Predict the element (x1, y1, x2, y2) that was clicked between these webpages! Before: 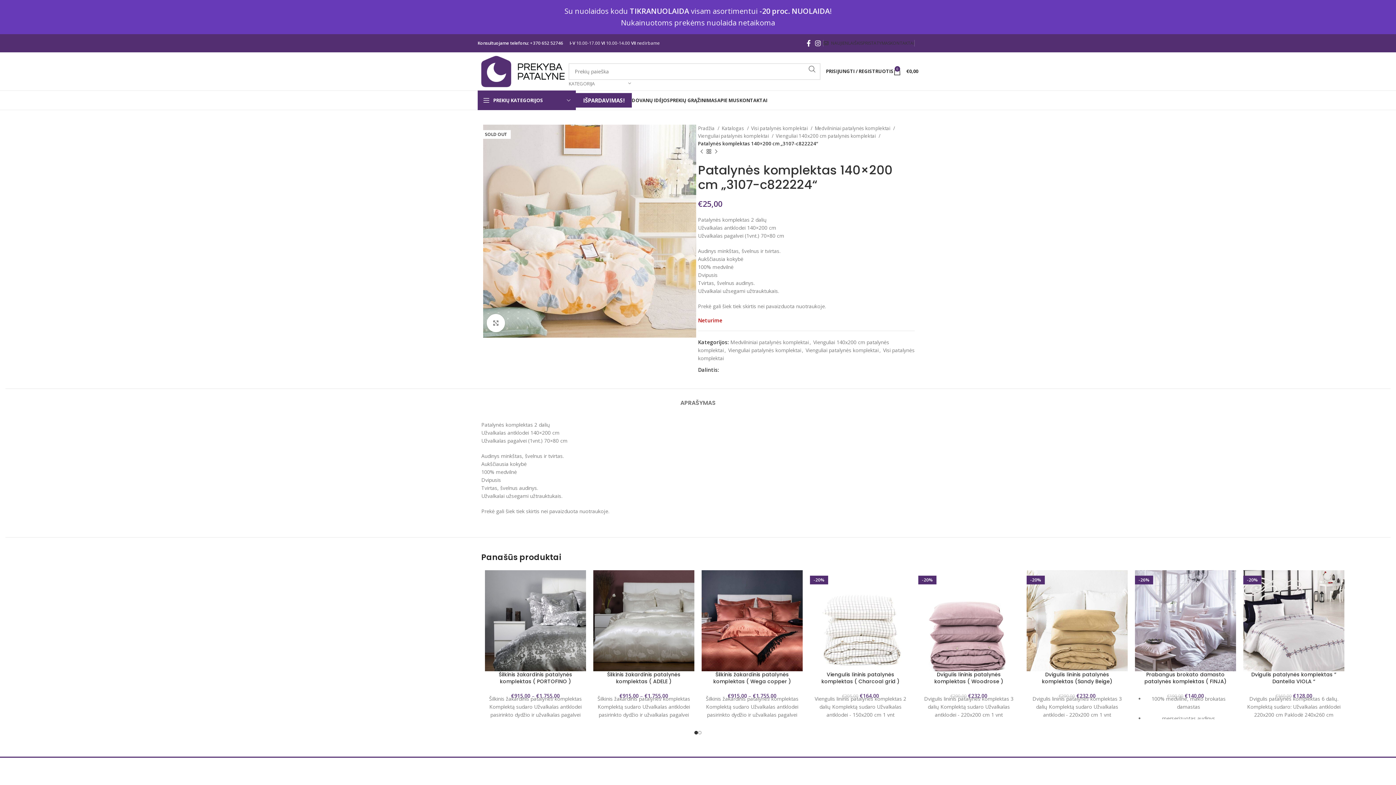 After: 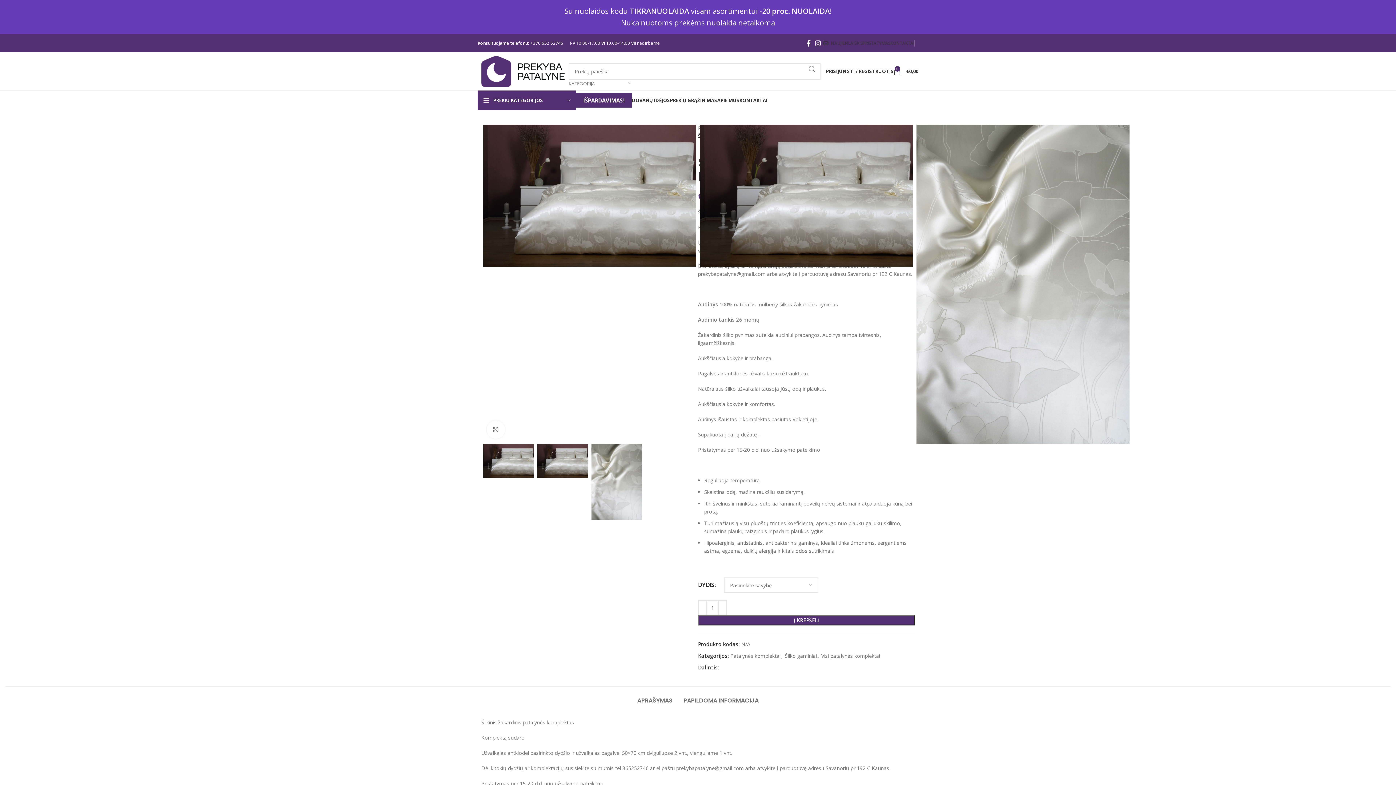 Action: bbox: (607, 671, 680, 685) label: Šilkinis žakardinis patalynės komplektas ( ADELE )